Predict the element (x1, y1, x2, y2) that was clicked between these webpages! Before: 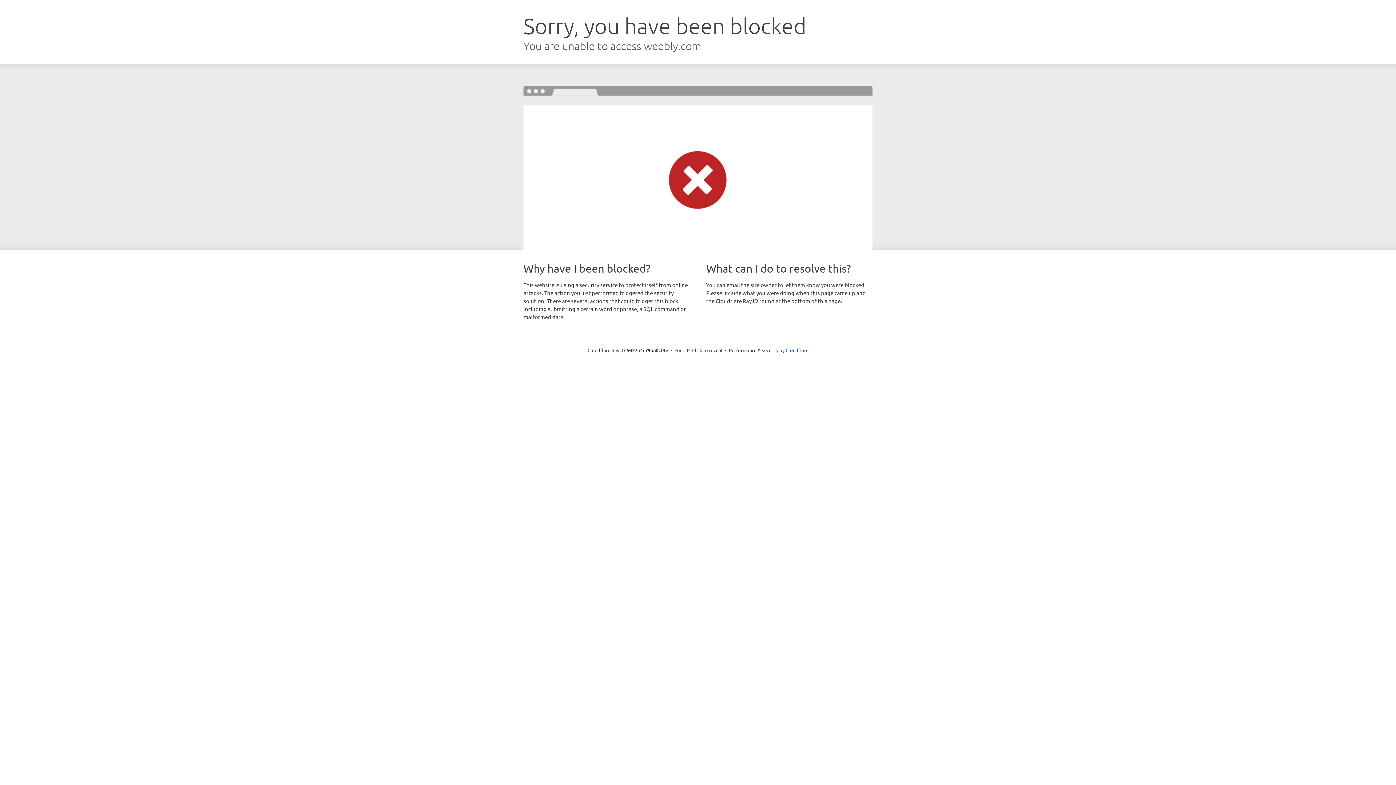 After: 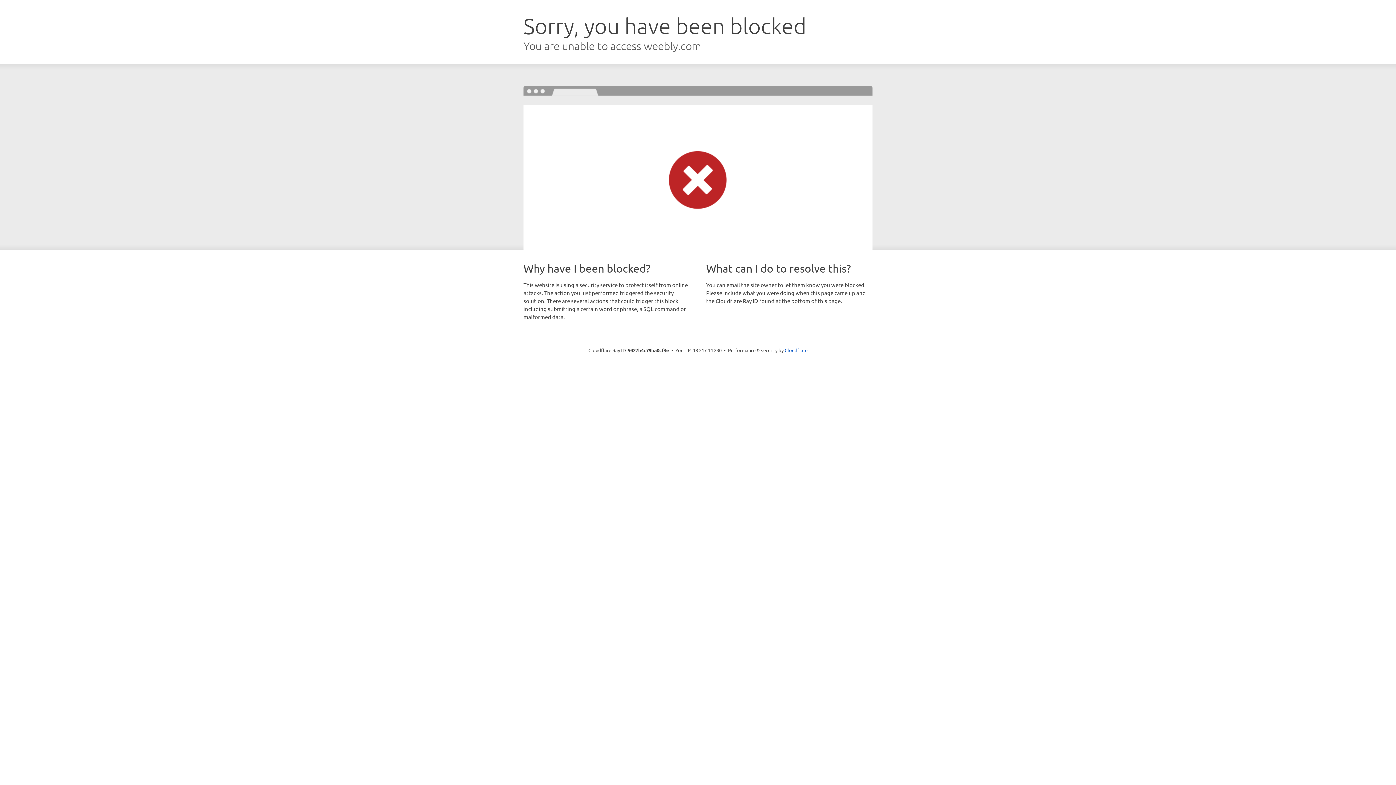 Action: bbox: (692, 346, 722, 353) label: Click to reveal